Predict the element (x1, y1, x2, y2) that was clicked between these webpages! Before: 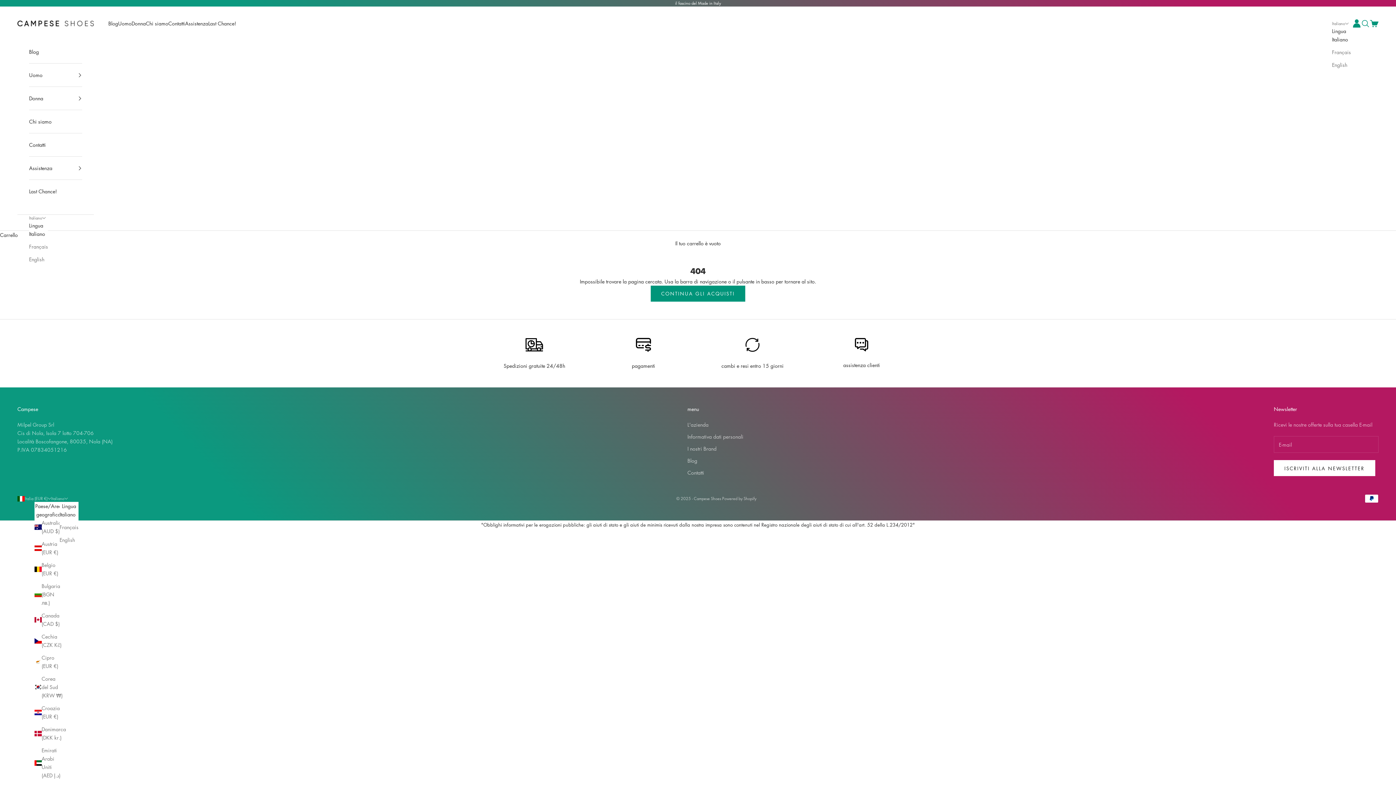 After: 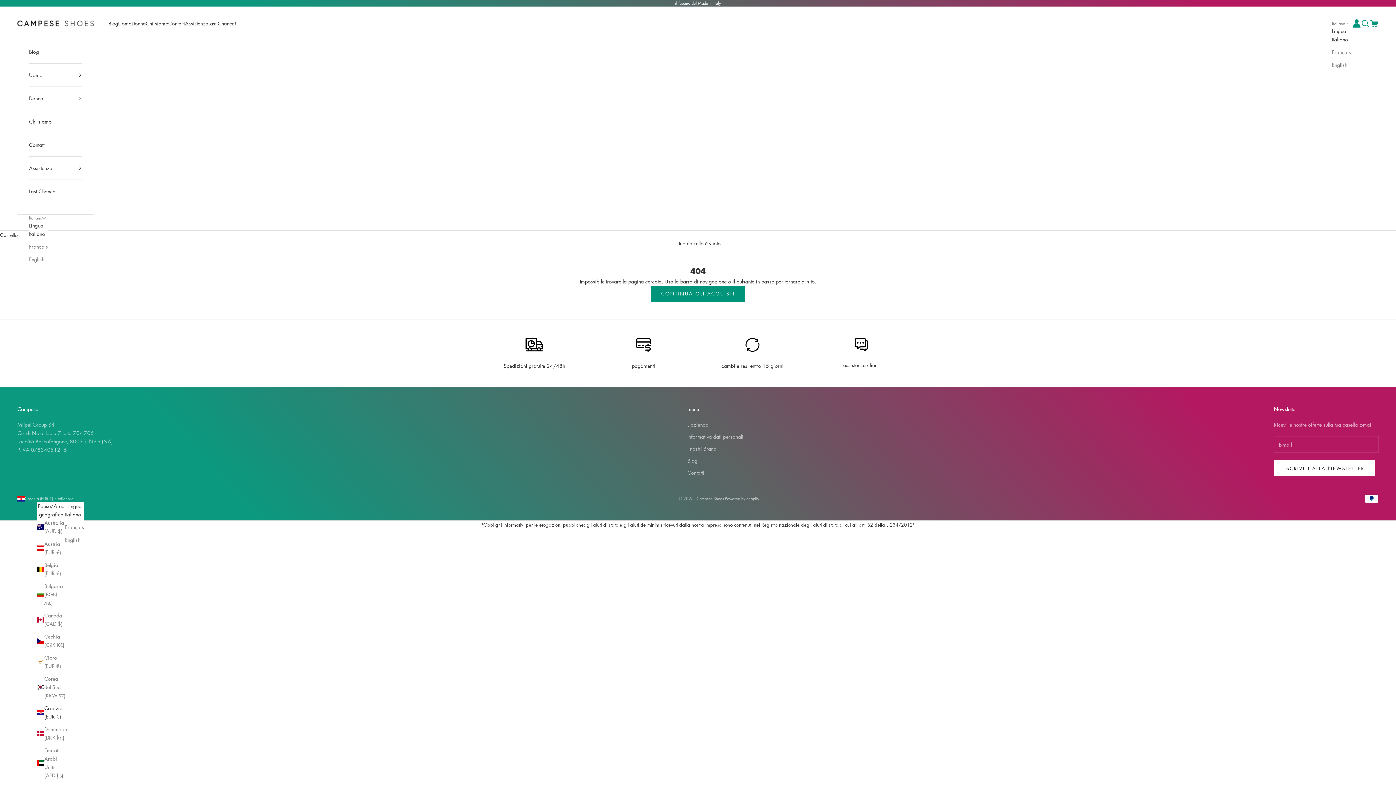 Action: bbox: (34, 704, 62, 721) label: Croazia (EUR €)